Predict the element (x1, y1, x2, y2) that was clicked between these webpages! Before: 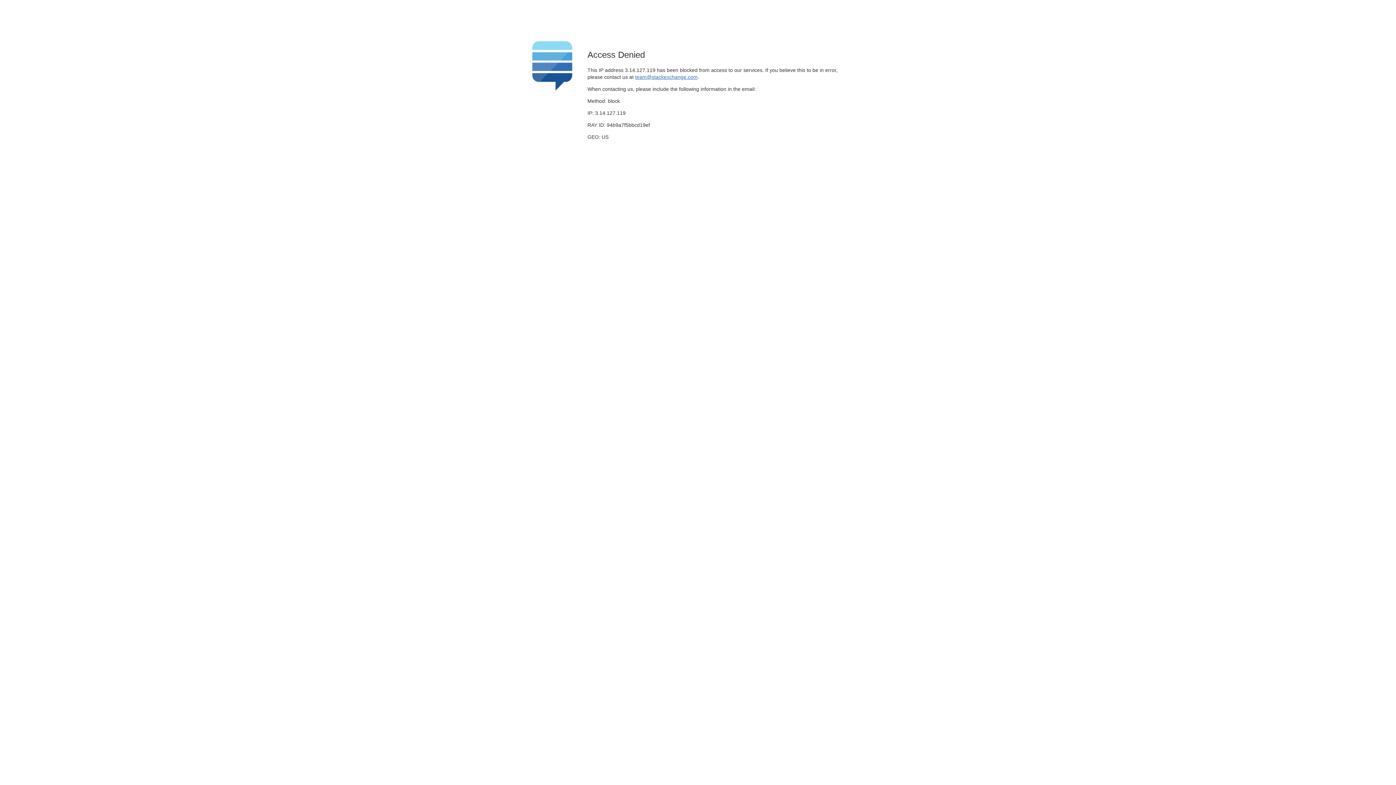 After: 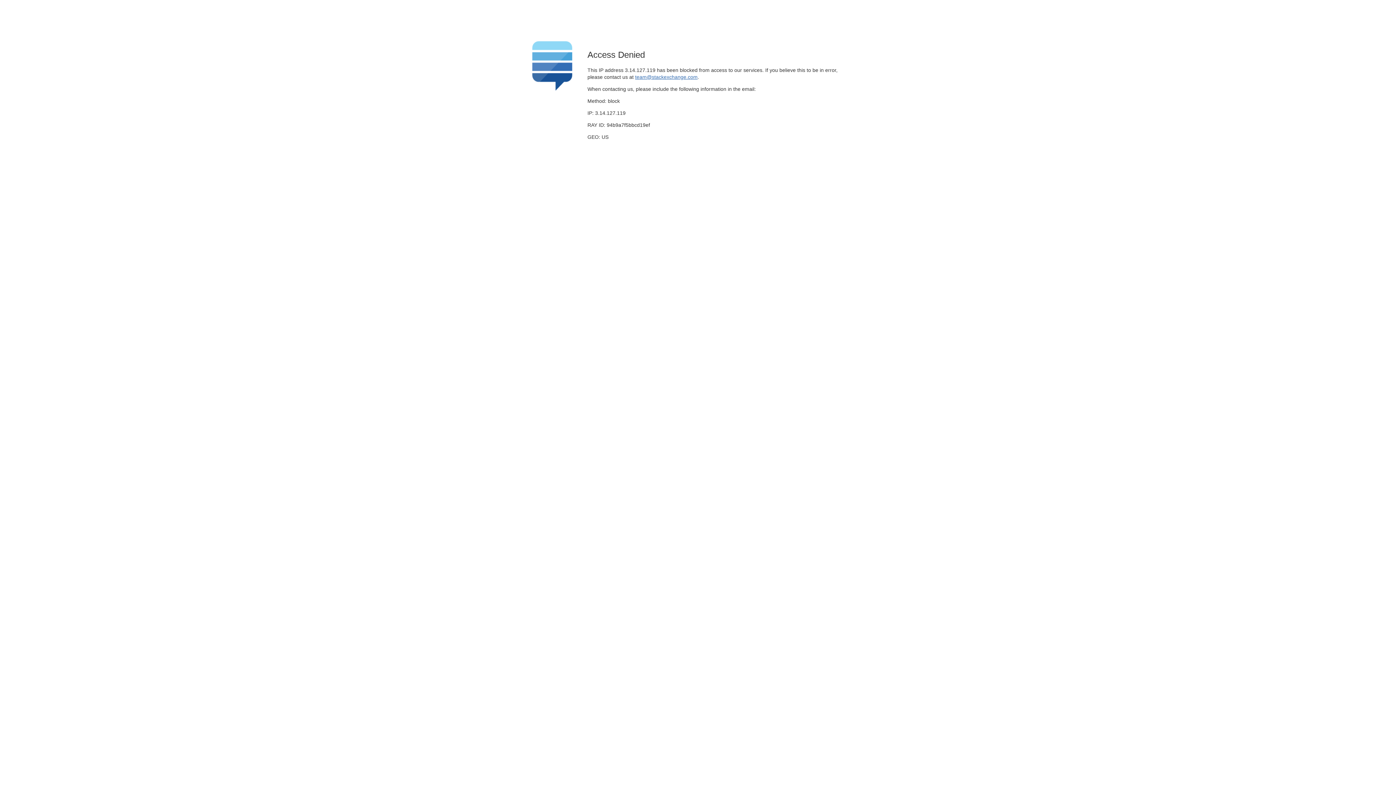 Action: label: team@stackexchange.com bbox: (635, 74, 697, 79)